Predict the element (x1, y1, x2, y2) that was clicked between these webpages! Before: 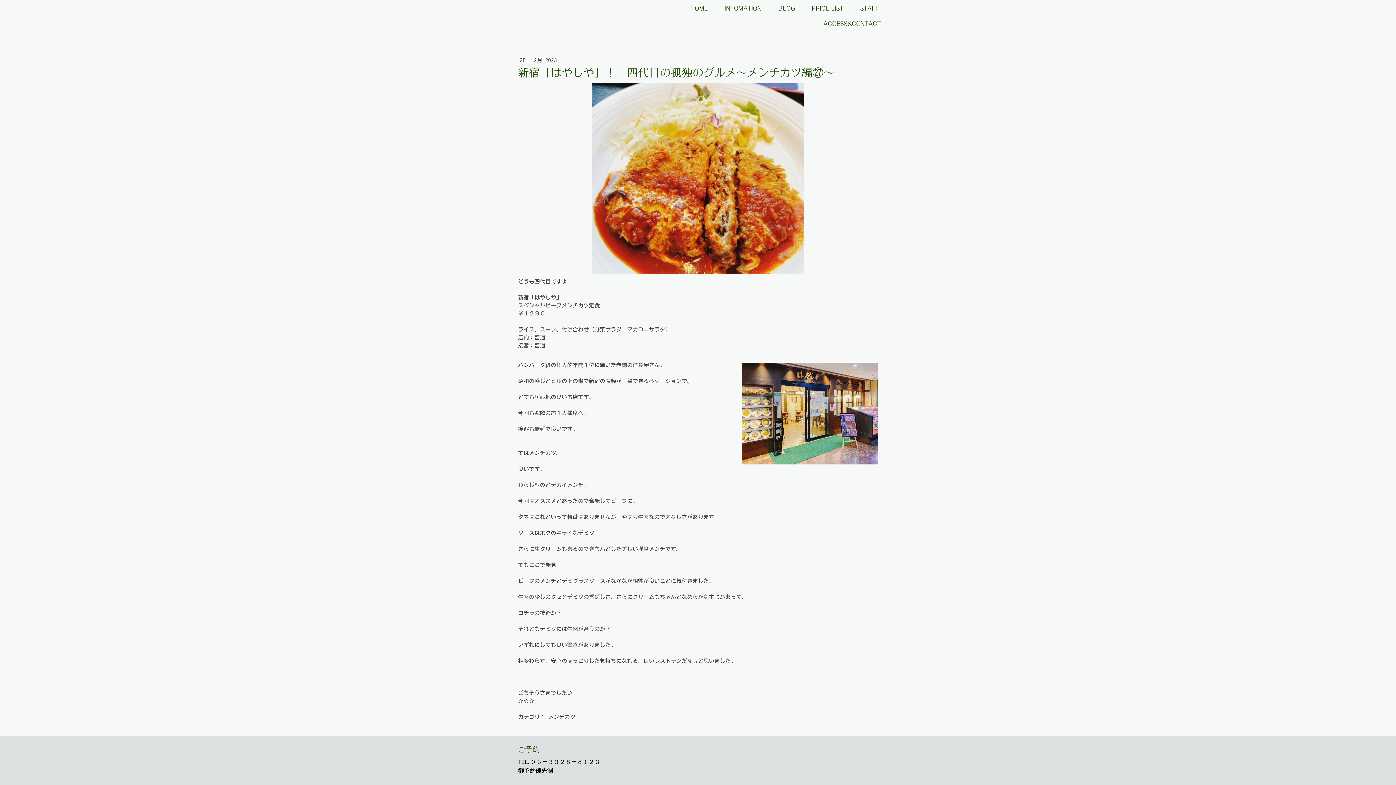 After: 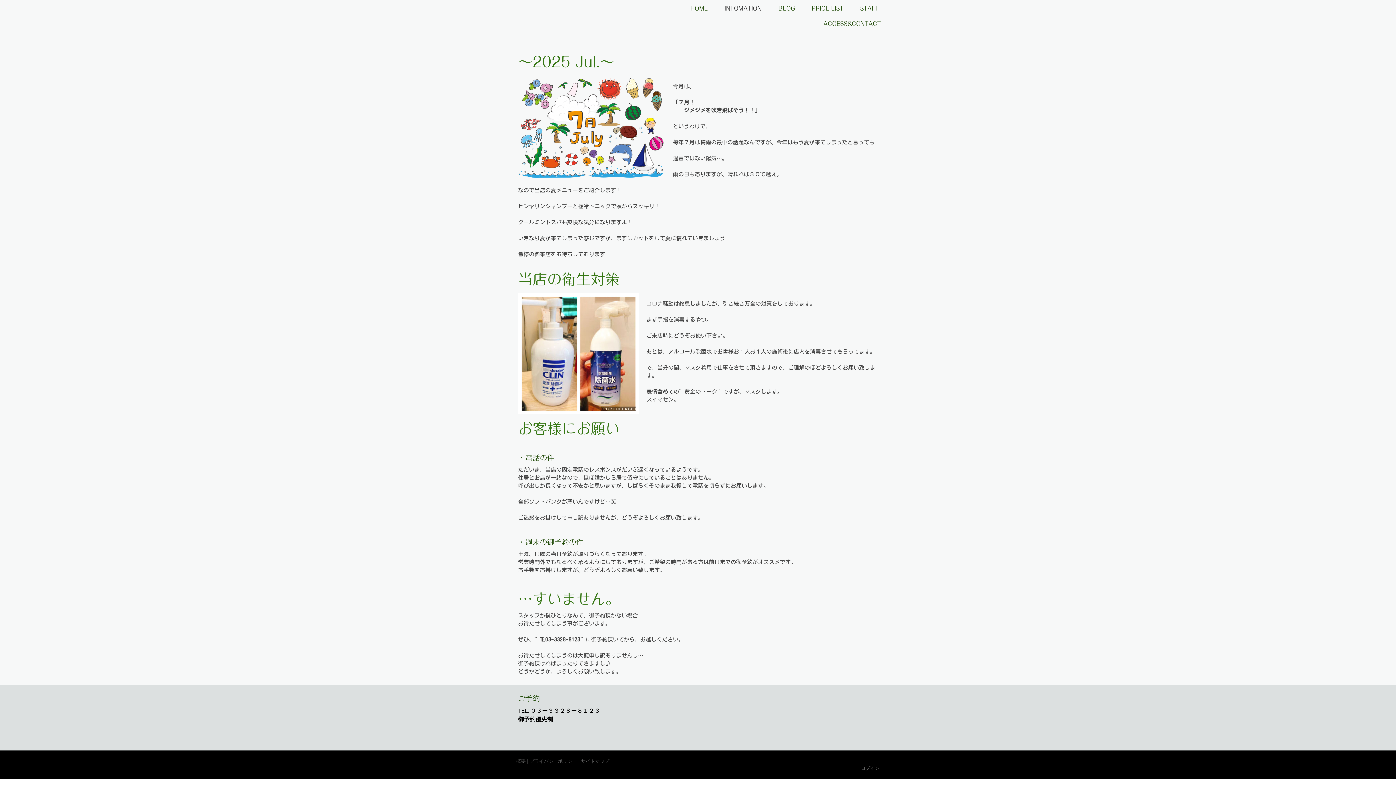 Action: bbox: (718, 1, 768, 16) label: INFOMATION